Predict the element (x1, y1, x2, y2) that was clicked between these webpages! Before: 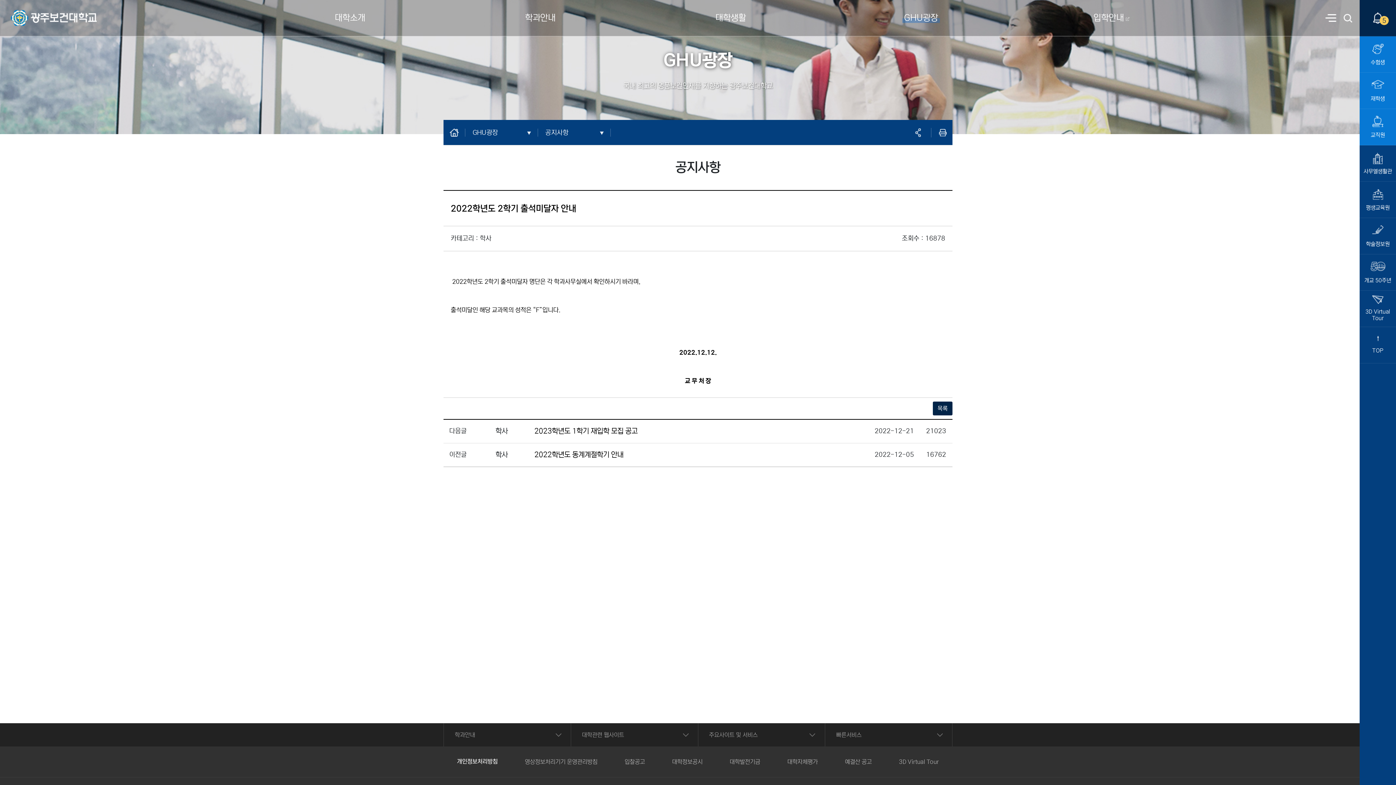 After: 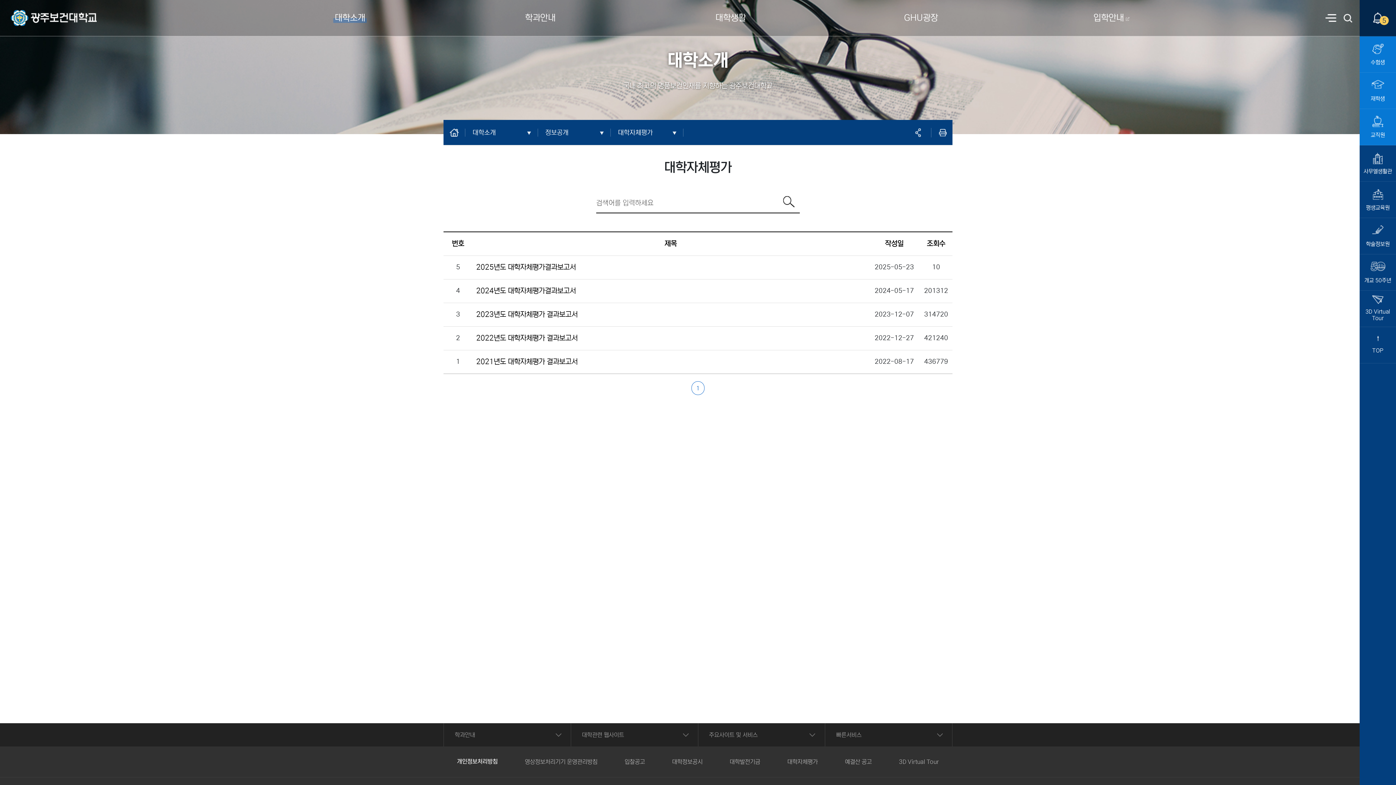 Action: label: 대학자체평가 bbox: (787, 746, 818, 777)